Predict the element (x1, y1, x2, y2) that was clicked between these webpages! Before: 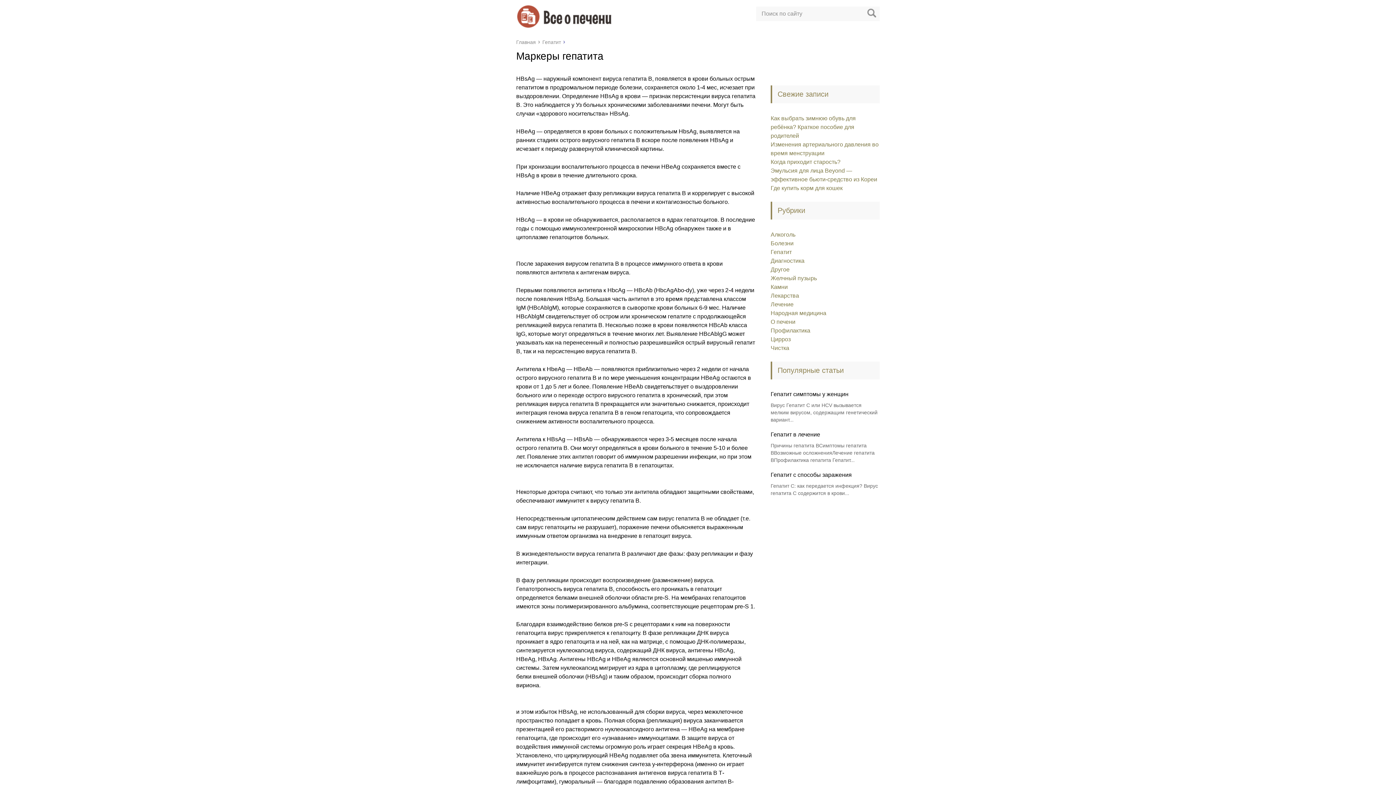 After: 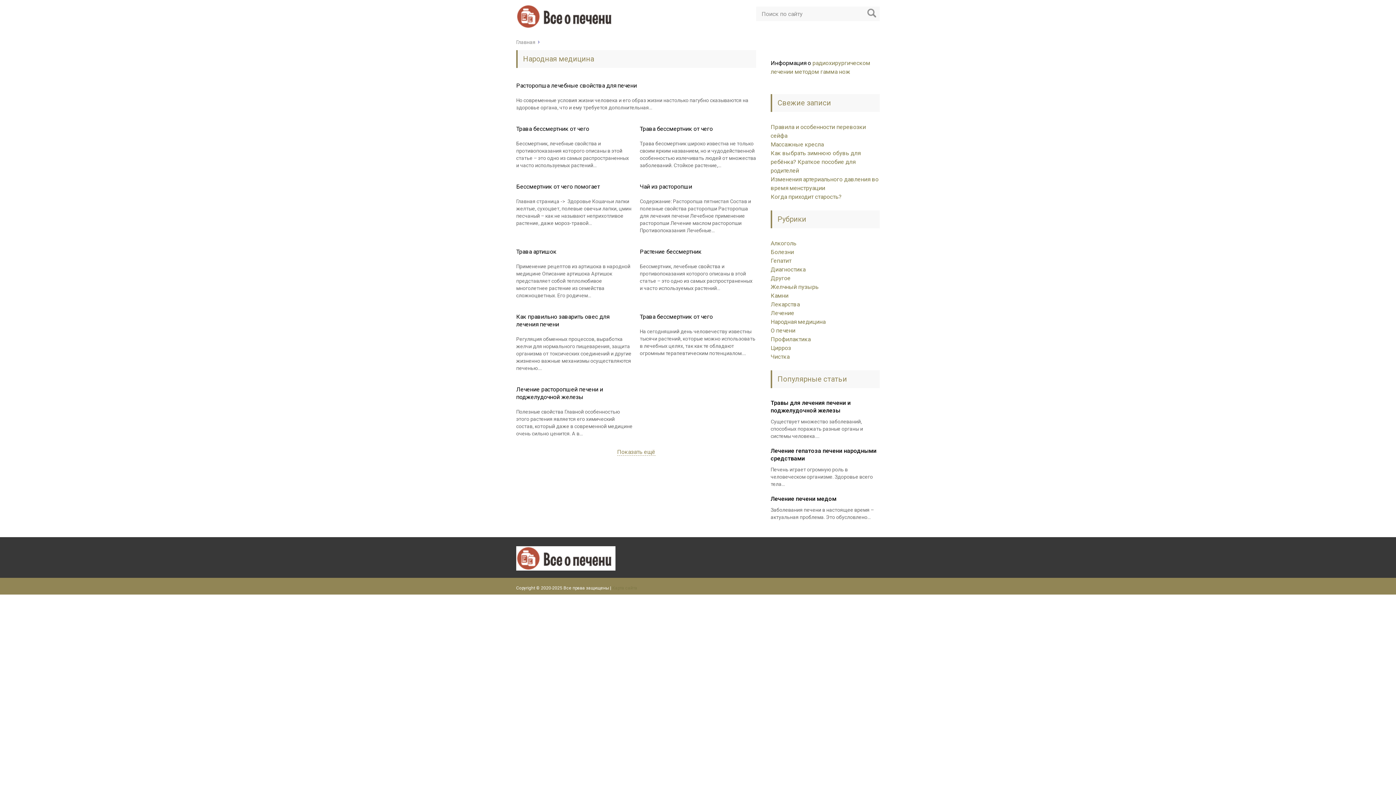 Action: bbox: (770, 310, 826, 316) label: Народная медицина